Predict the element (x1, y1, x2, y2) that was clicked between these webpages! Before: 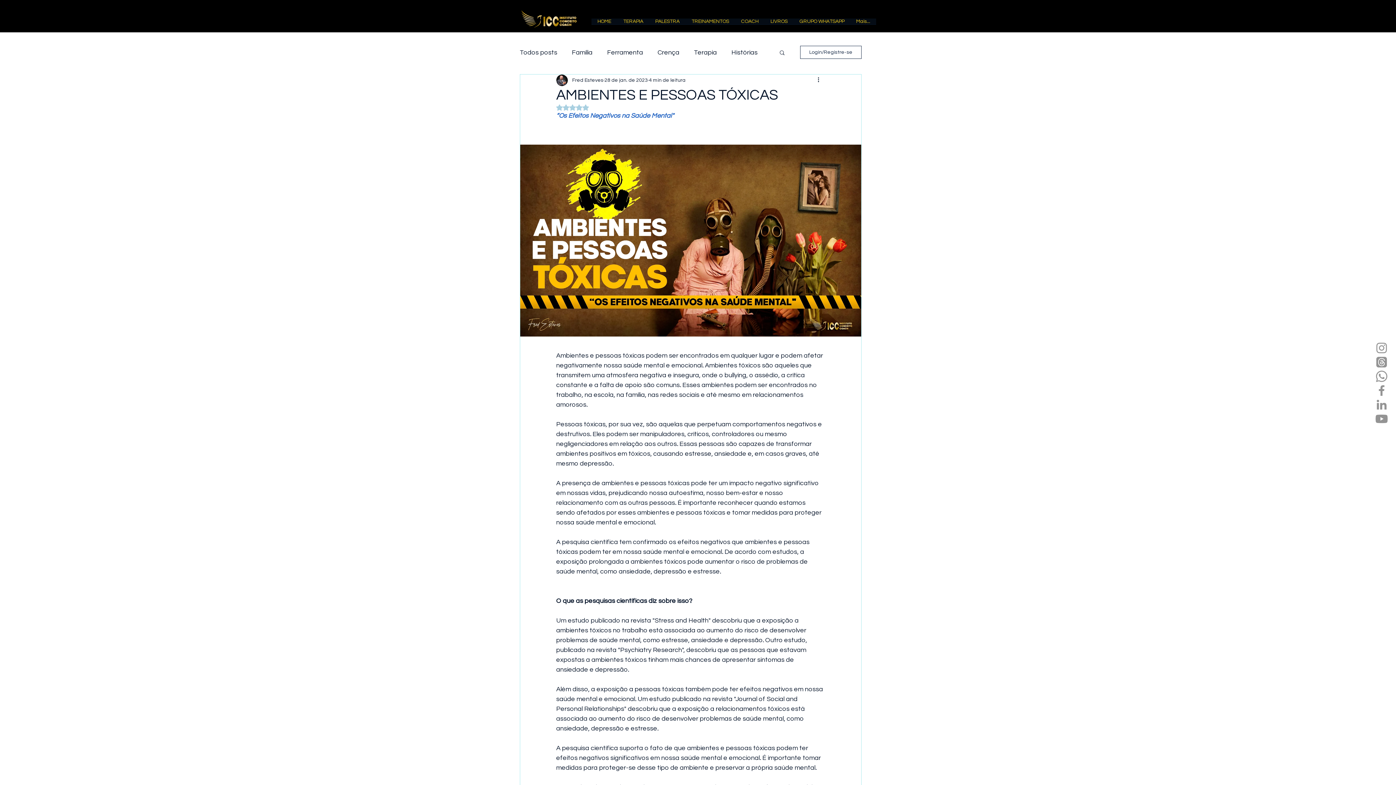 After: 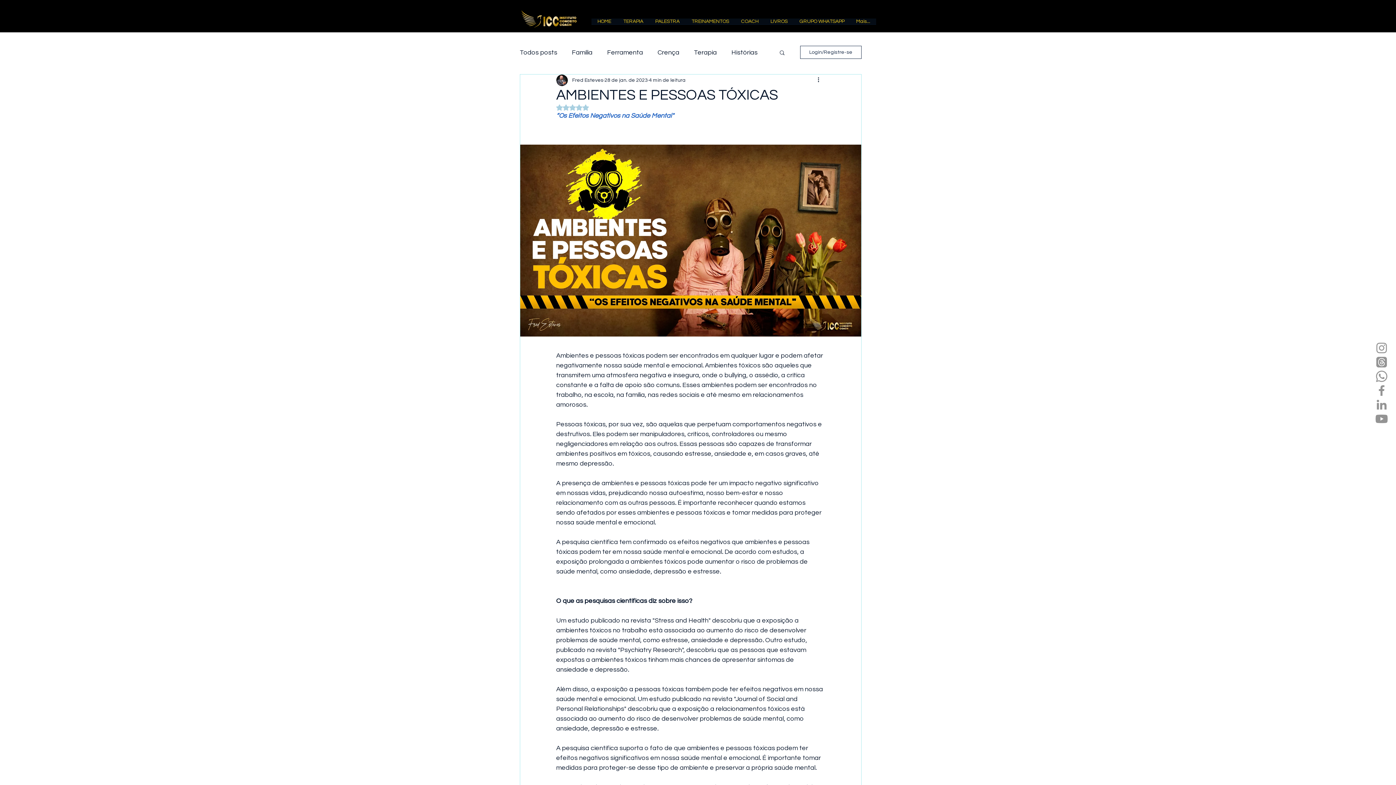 Action: bbox: (617, 18, 649, 29) label: TERAPIA